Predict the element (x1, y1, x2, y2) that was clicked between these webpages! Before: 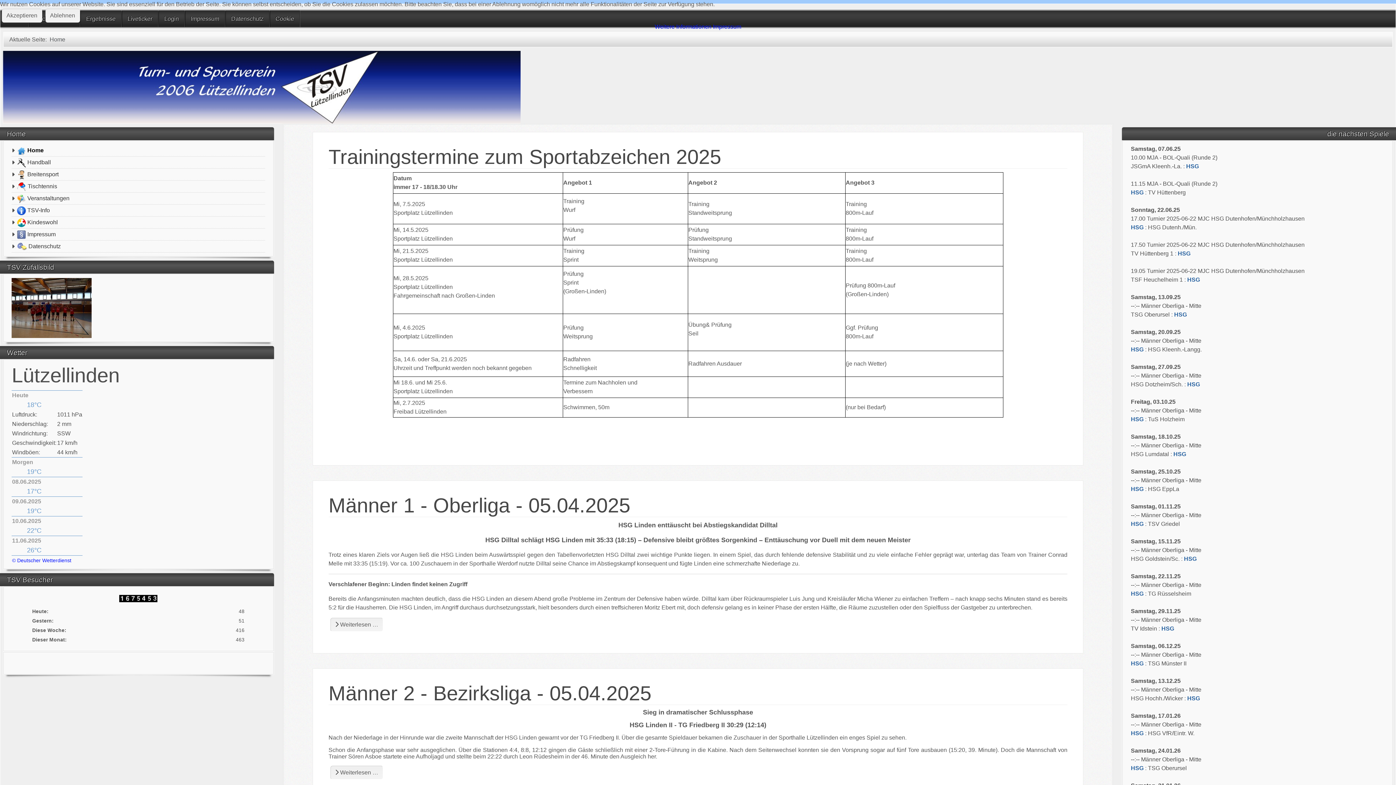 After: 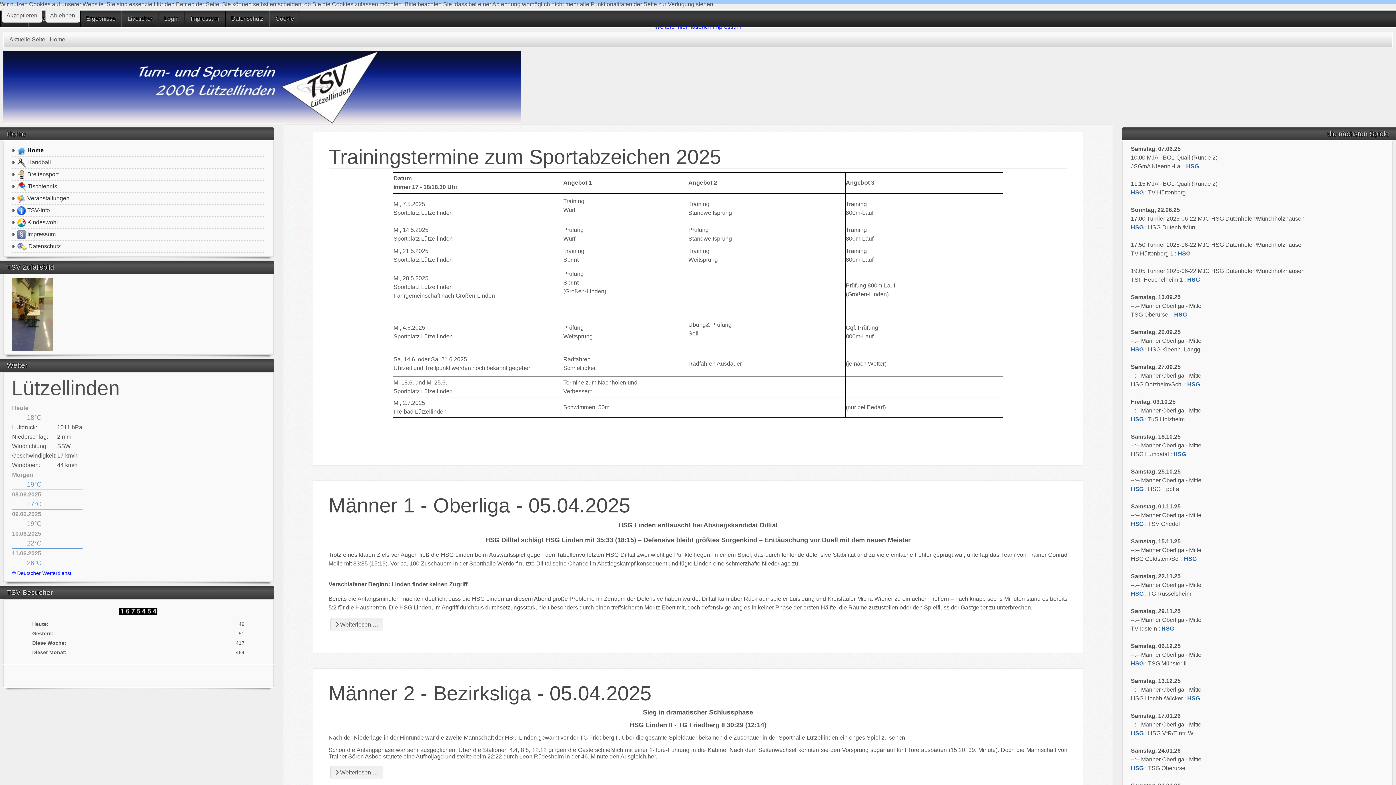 Action: label: HSG bbox: (1131, 416, 1143, 422)